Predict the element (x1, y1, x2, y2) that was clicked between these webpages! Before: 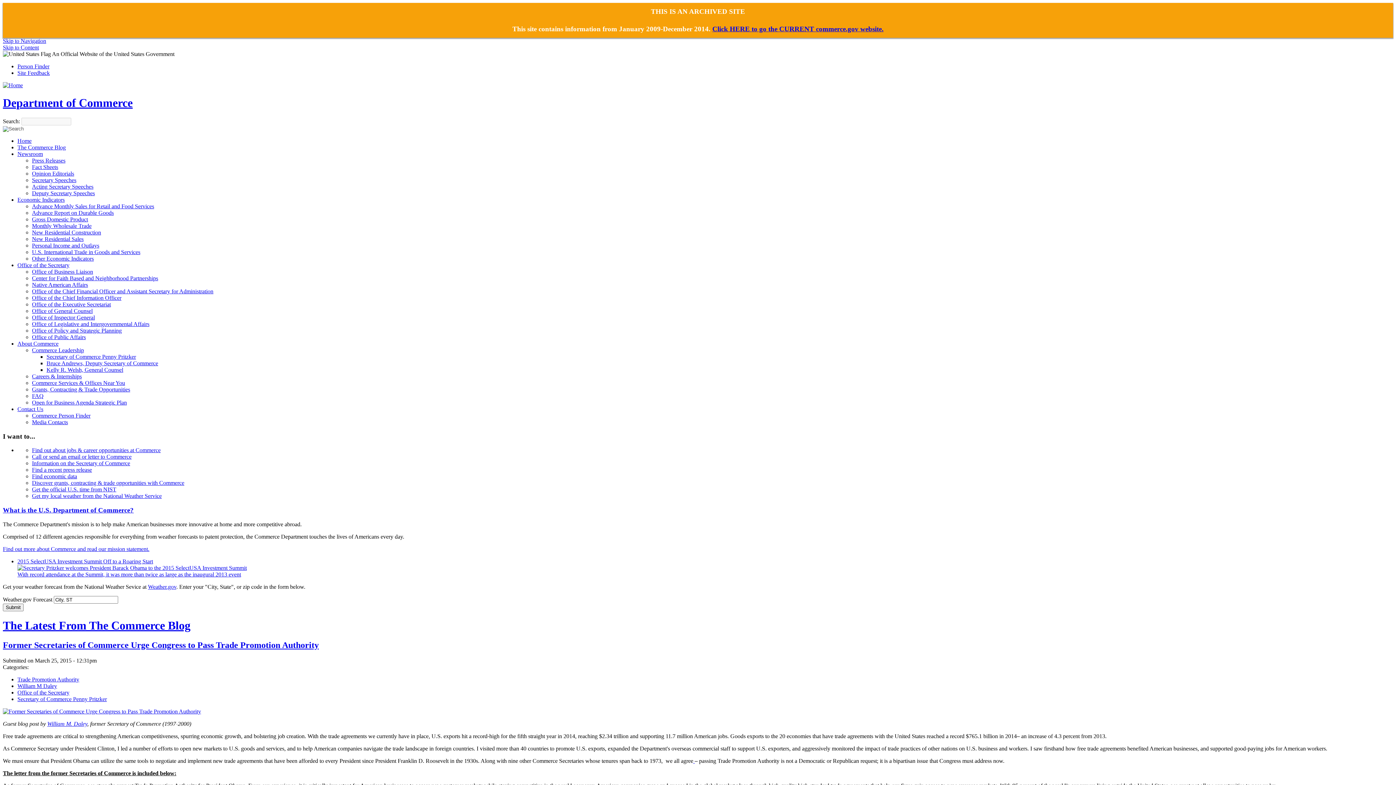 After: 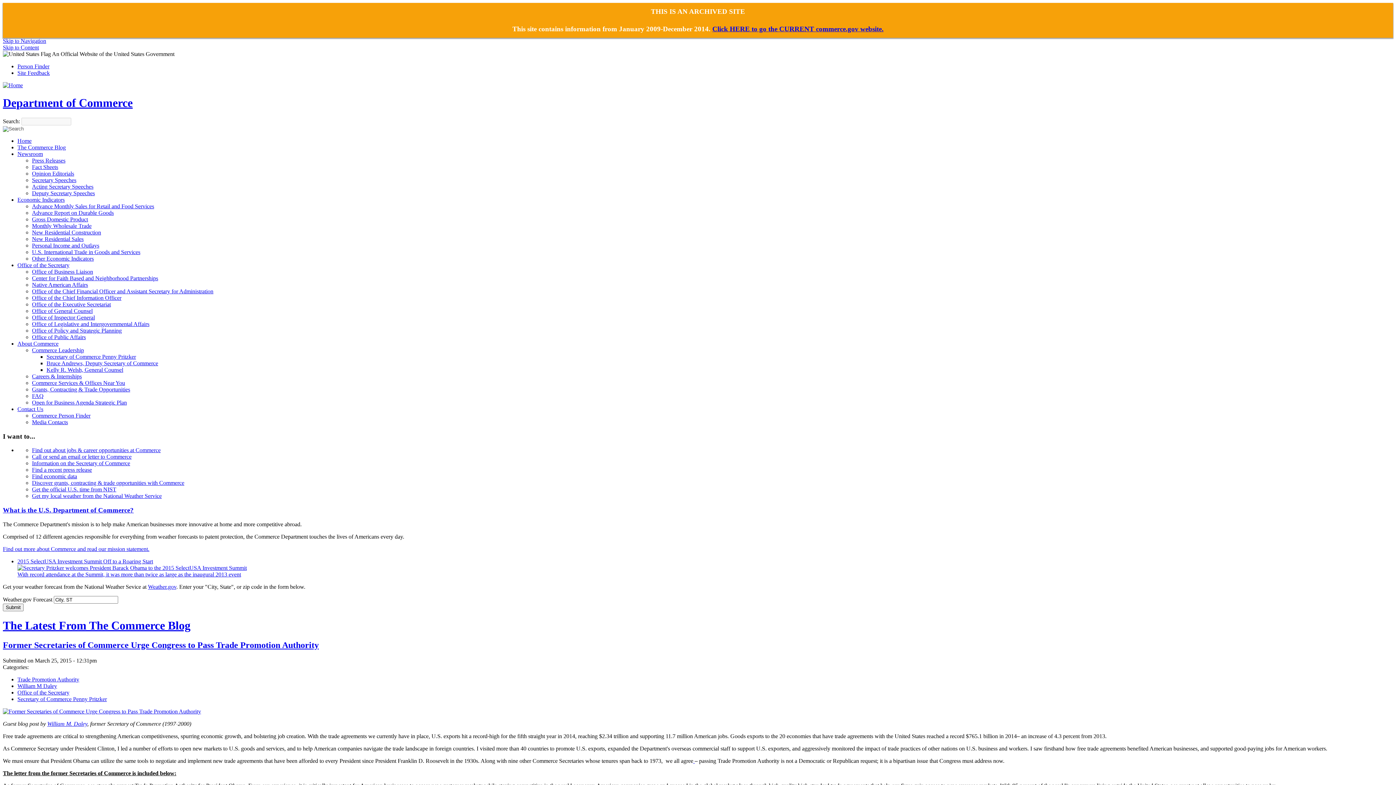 Action: bbox: (32, 183, 93, 189) label: Acting Secretary Speeches